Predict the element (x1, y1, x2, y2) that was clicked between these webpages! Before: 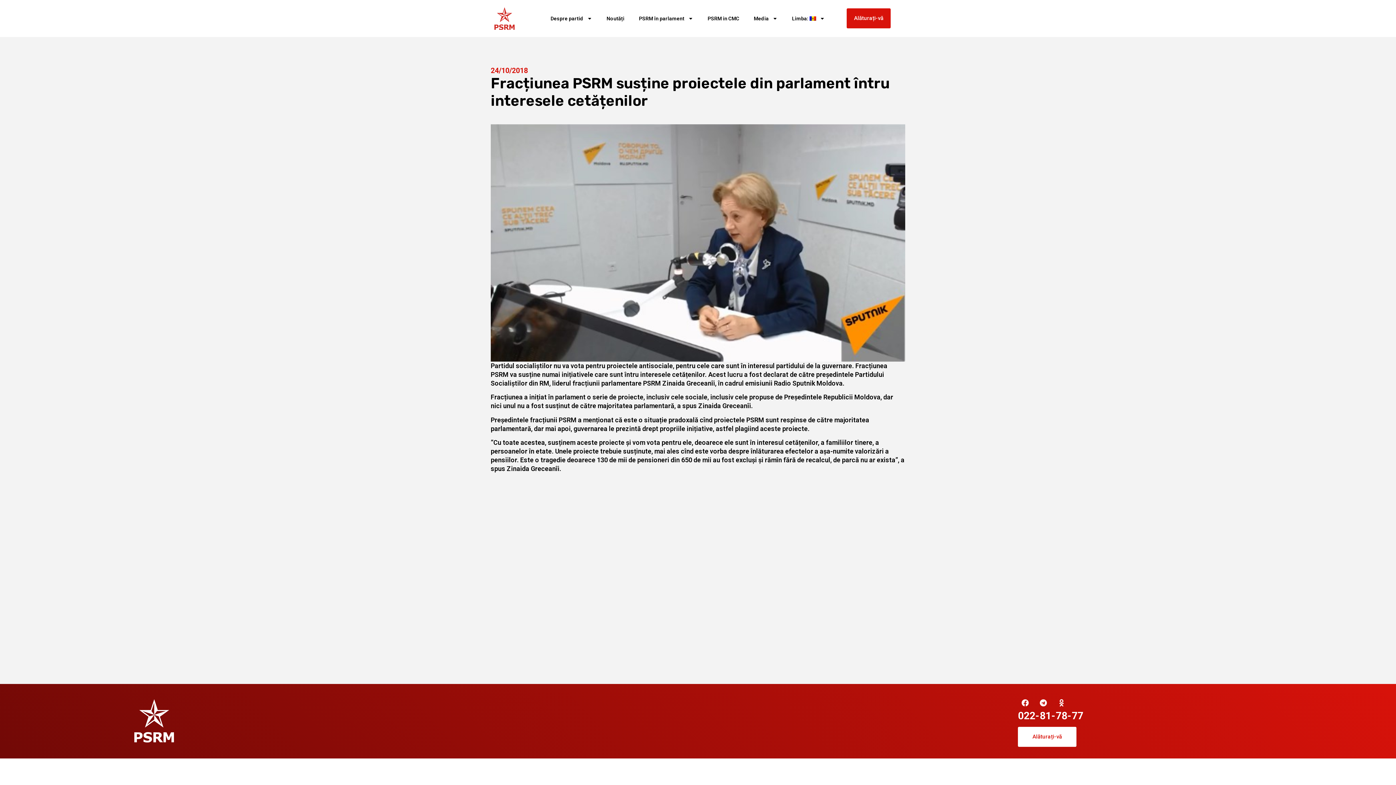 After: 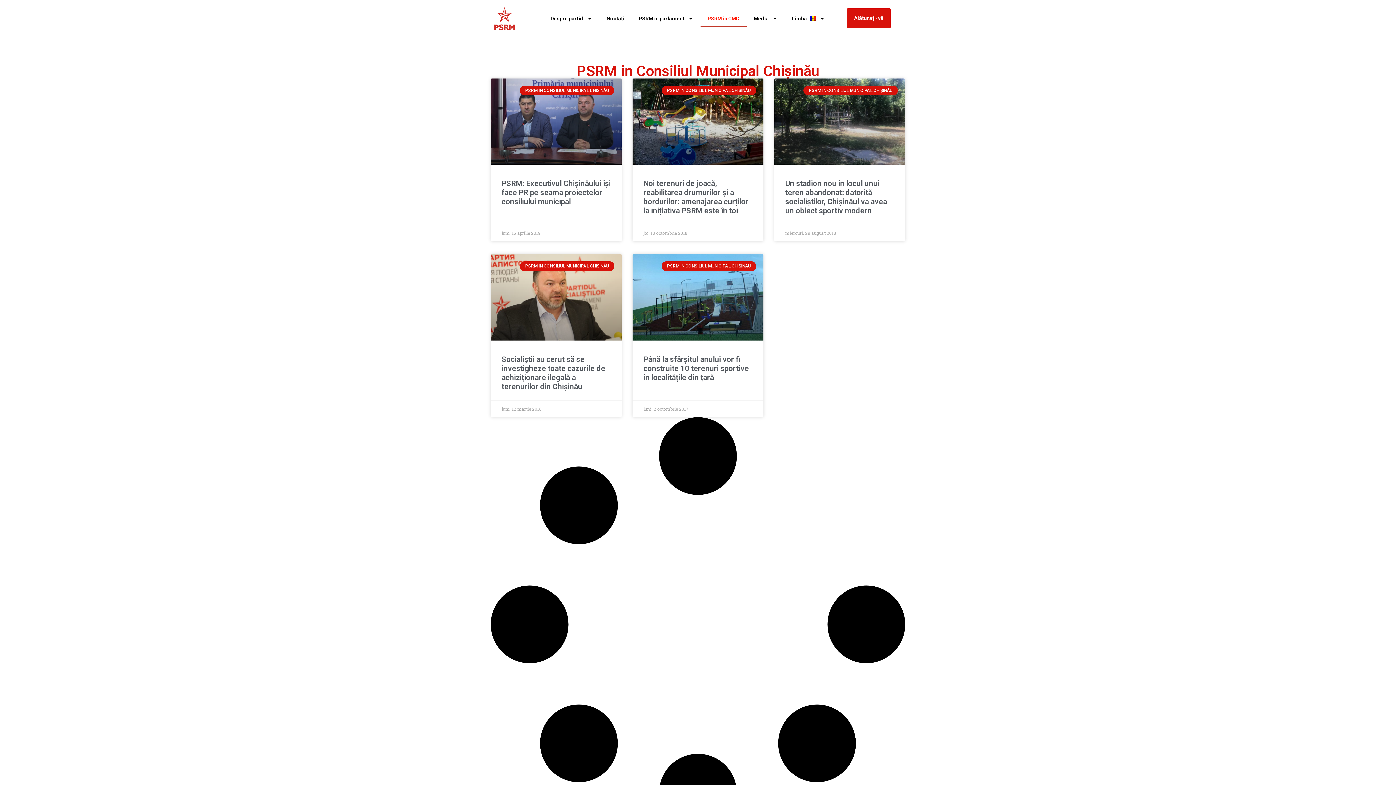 Action: bbox: (700, 10, 746, 26) label: PSRM in CMC